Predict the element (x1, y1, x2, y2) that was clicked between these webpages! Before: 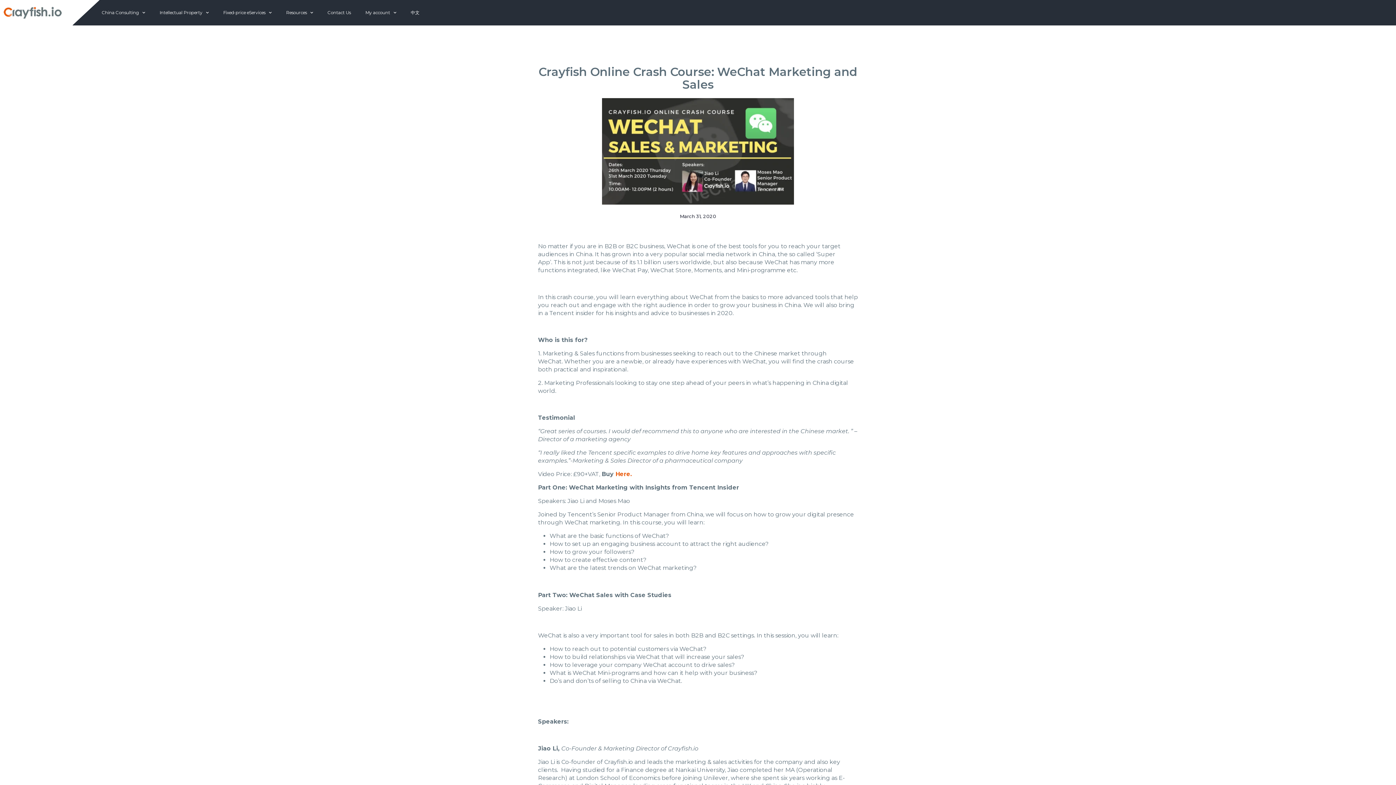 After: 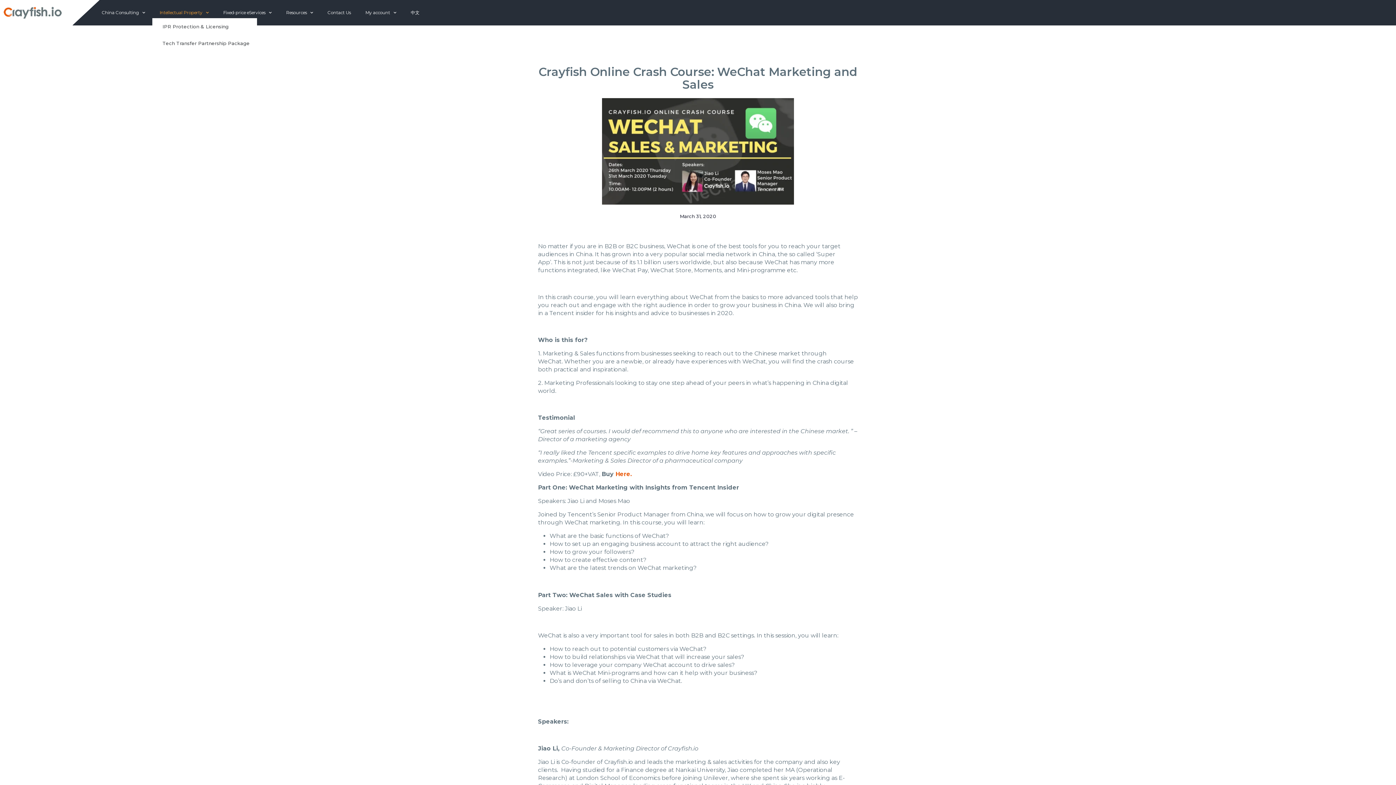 Action: label: Intellectual Property bbox: (152, 7, 216, 18)